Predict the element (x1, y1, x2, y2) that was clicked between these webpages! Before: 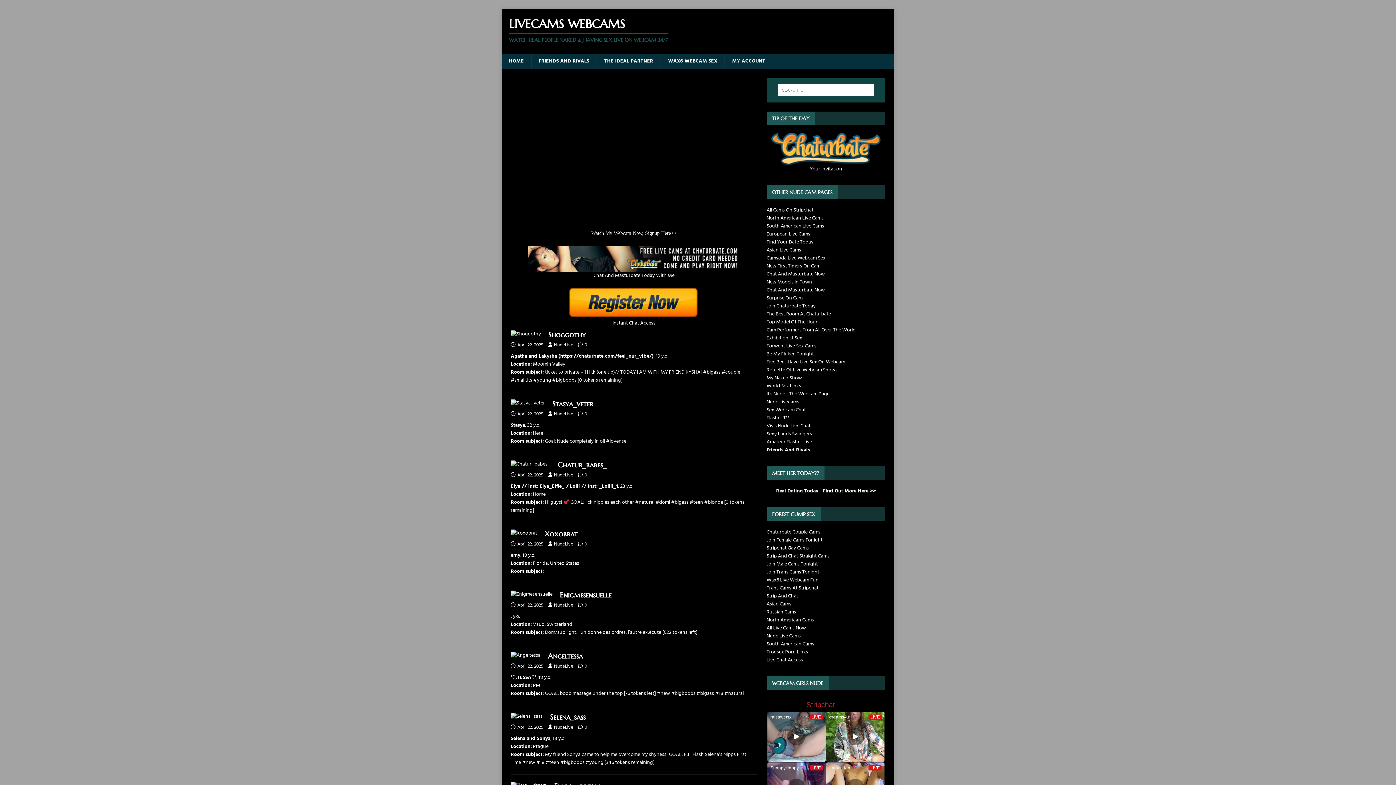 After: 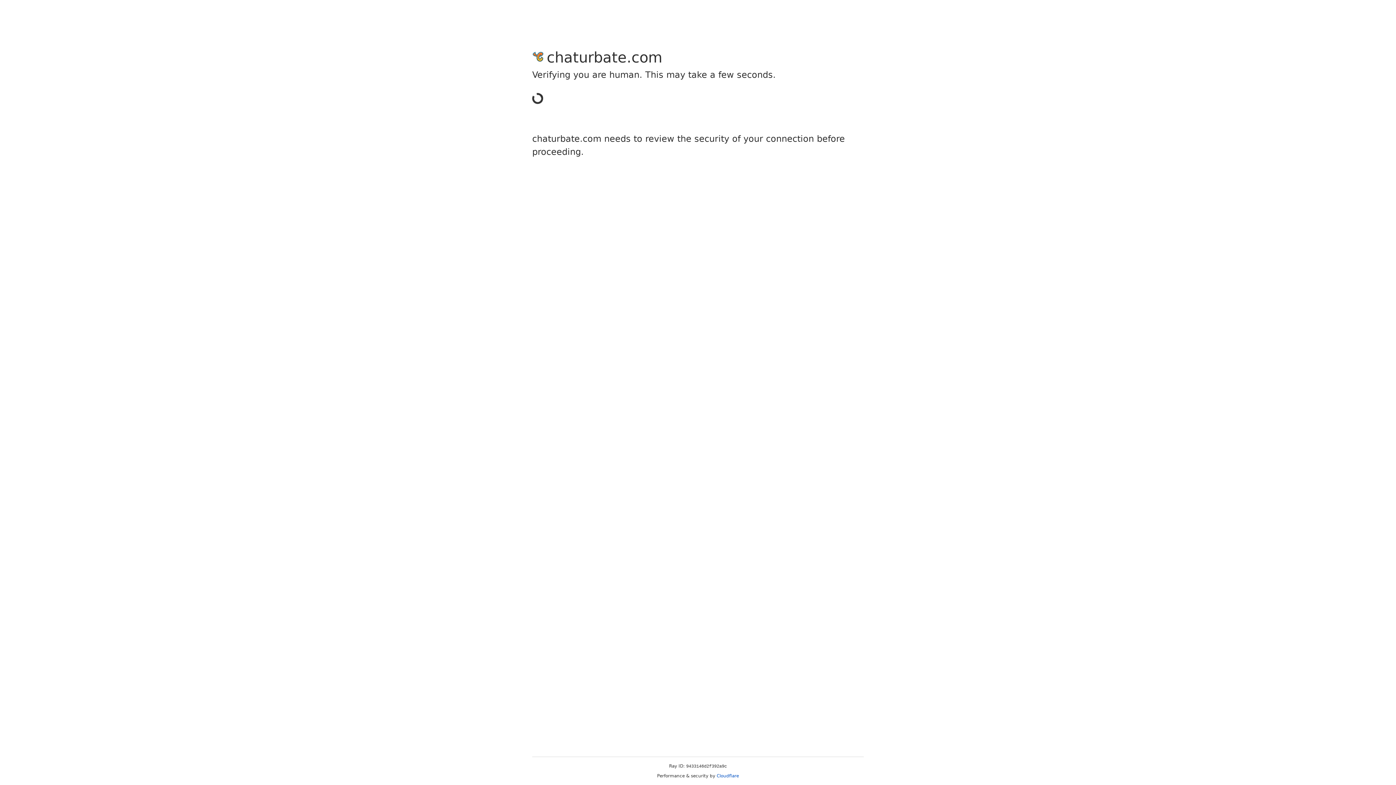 Action: bbox: (766, 230, 810, 238) label: European Live Cams